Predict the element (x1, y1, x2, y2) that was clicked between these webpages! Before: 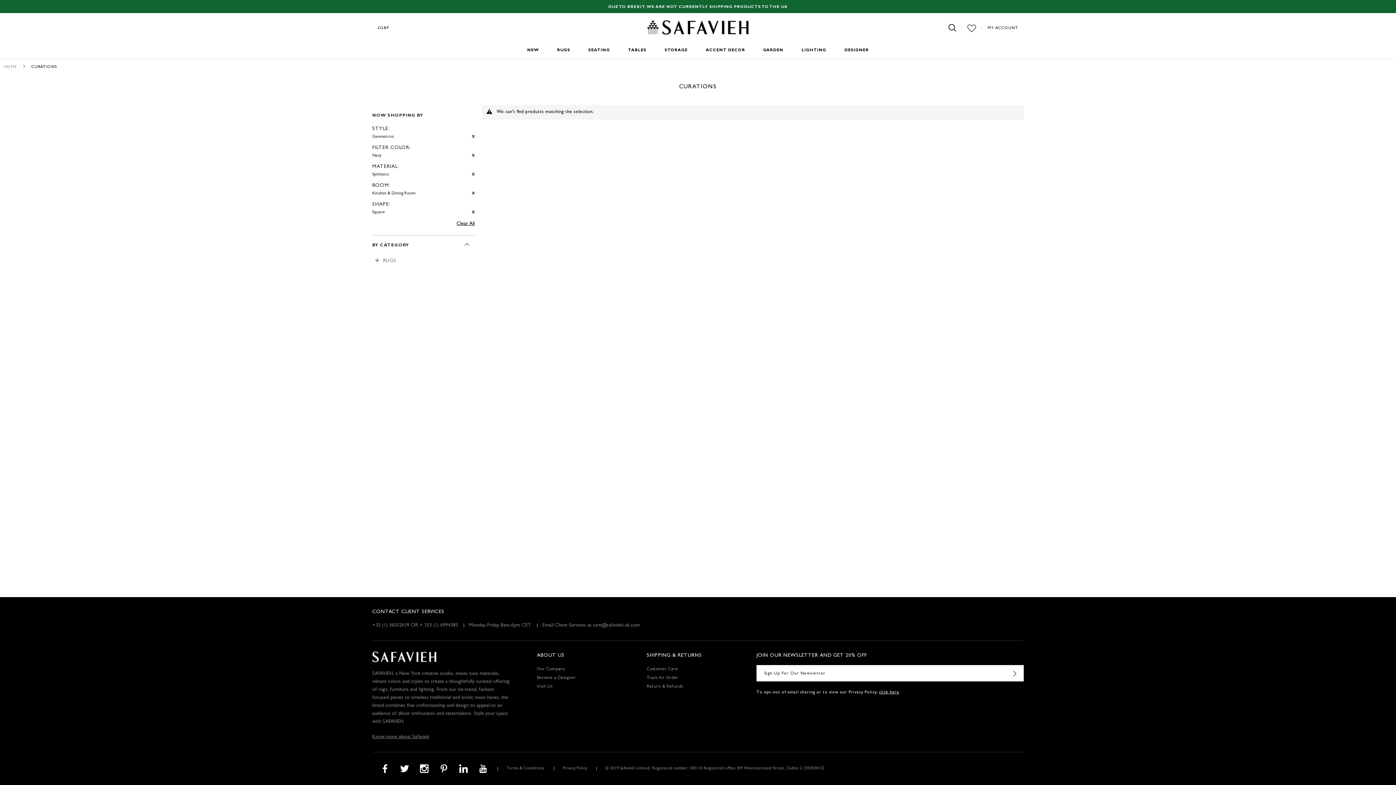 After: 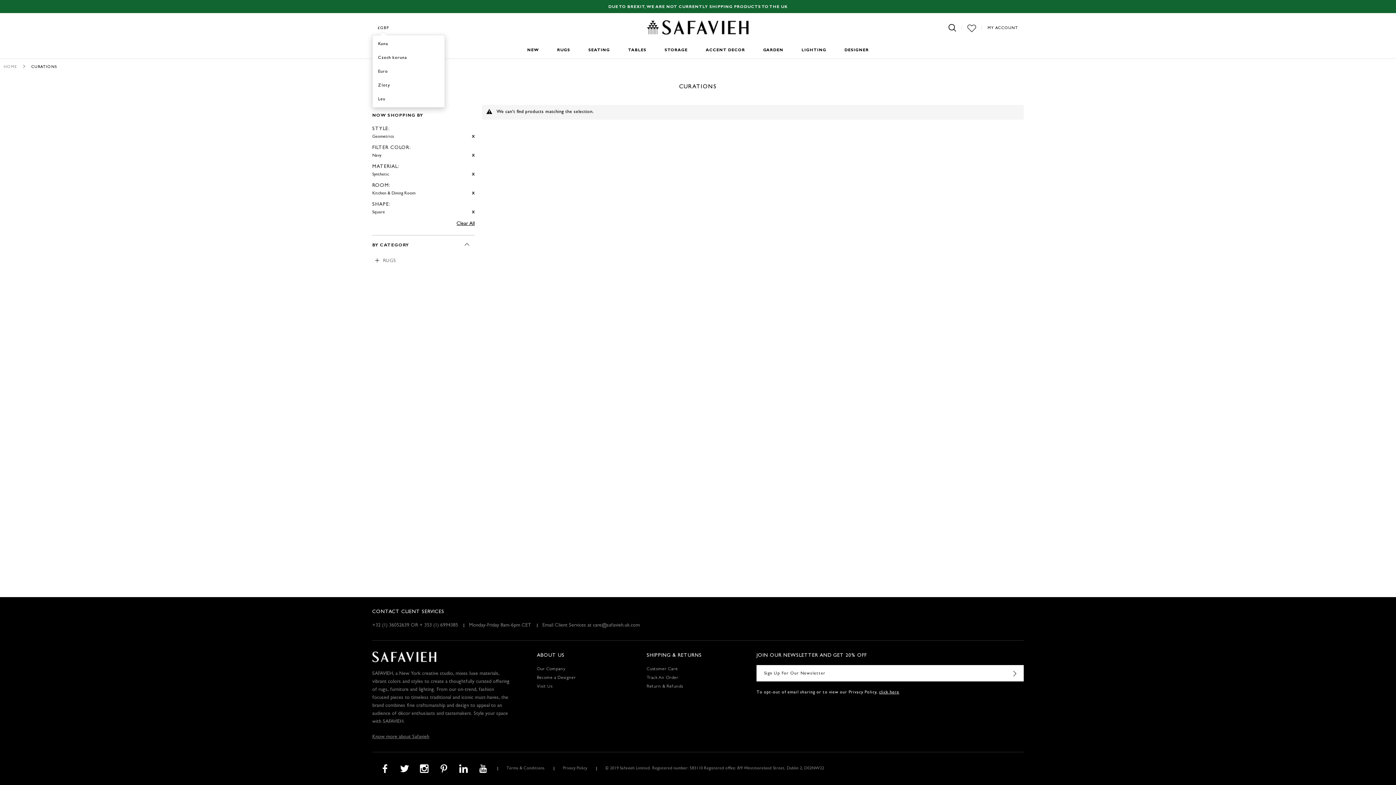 Action: bbox: (372, 20, 394, 34) label: £GBP